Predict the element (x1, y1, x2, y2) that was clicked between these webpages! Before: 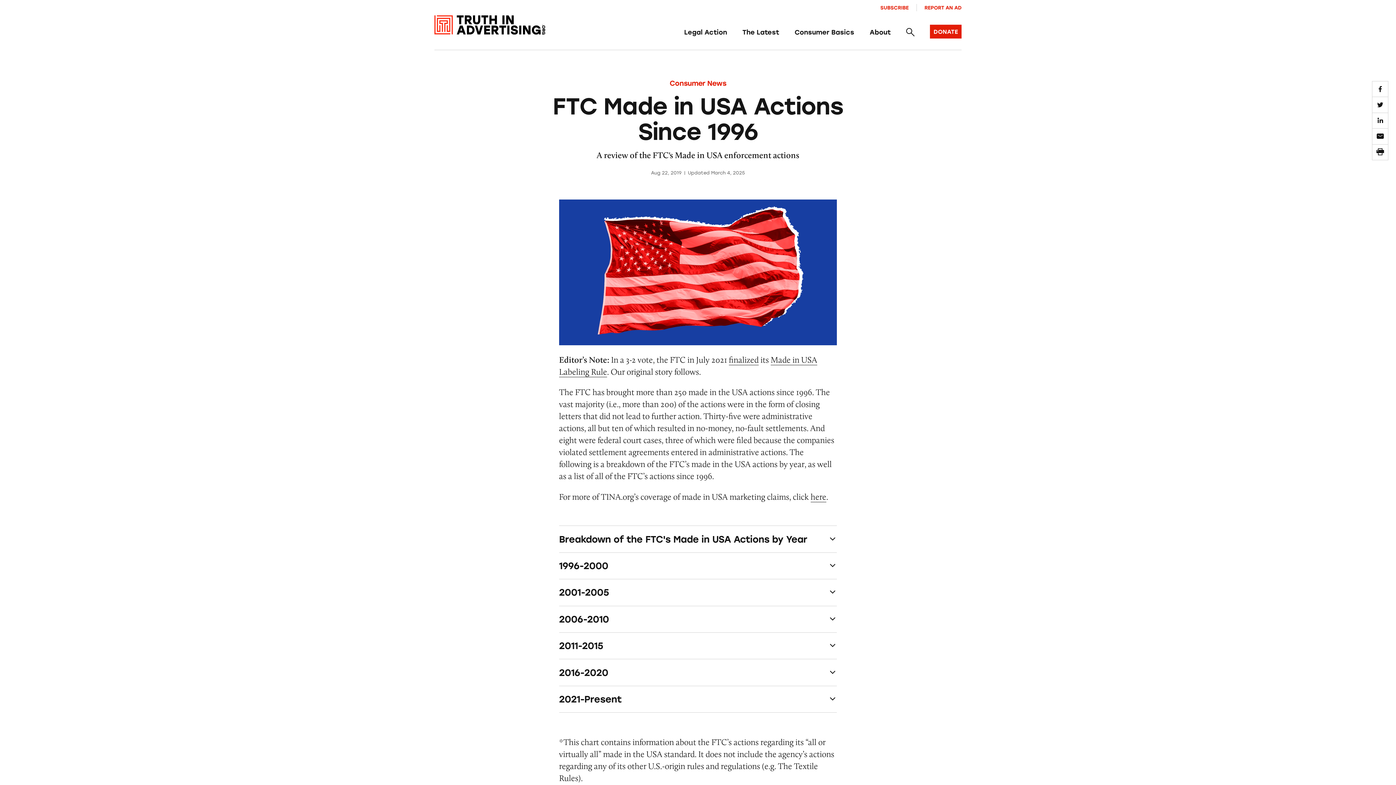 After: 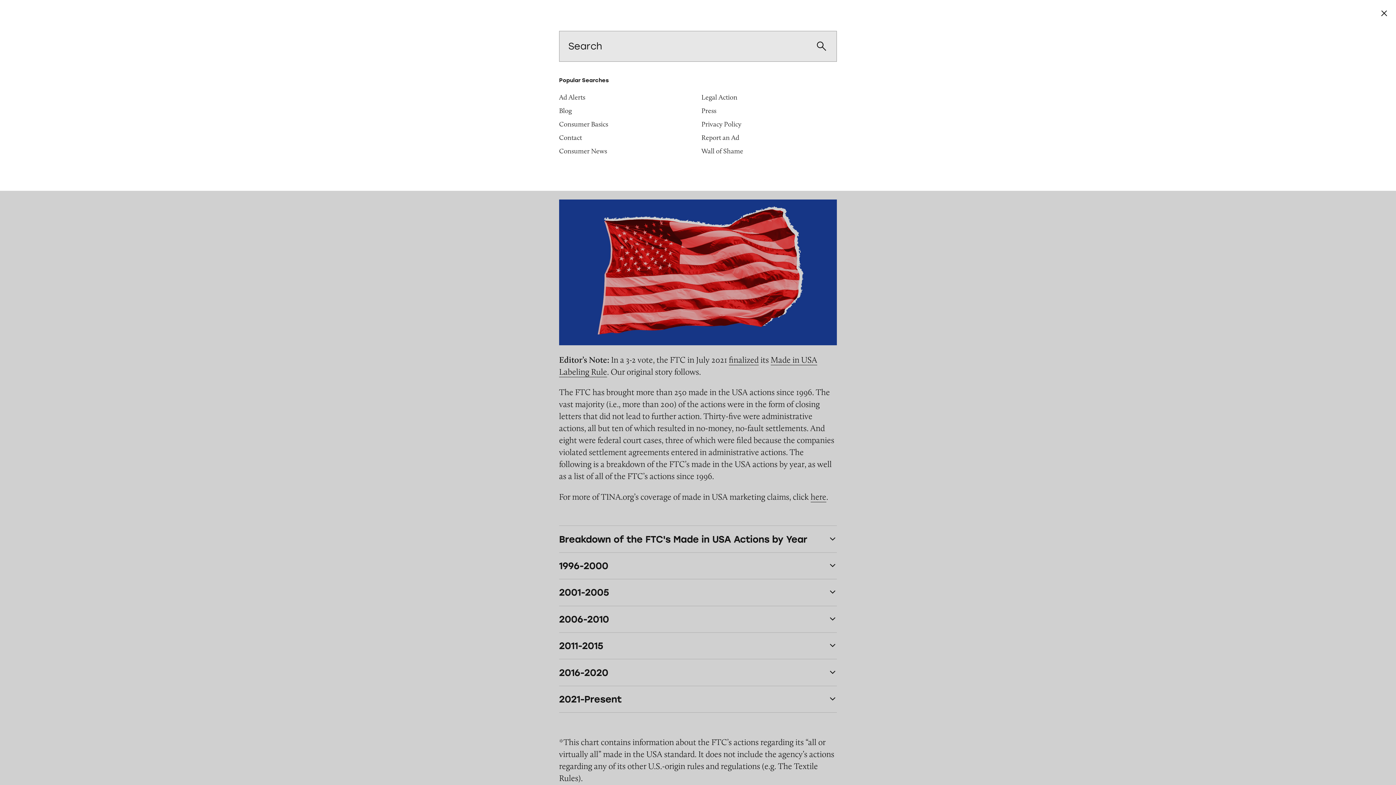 Action: label: Search bbox: (898, 19, 922, 45)